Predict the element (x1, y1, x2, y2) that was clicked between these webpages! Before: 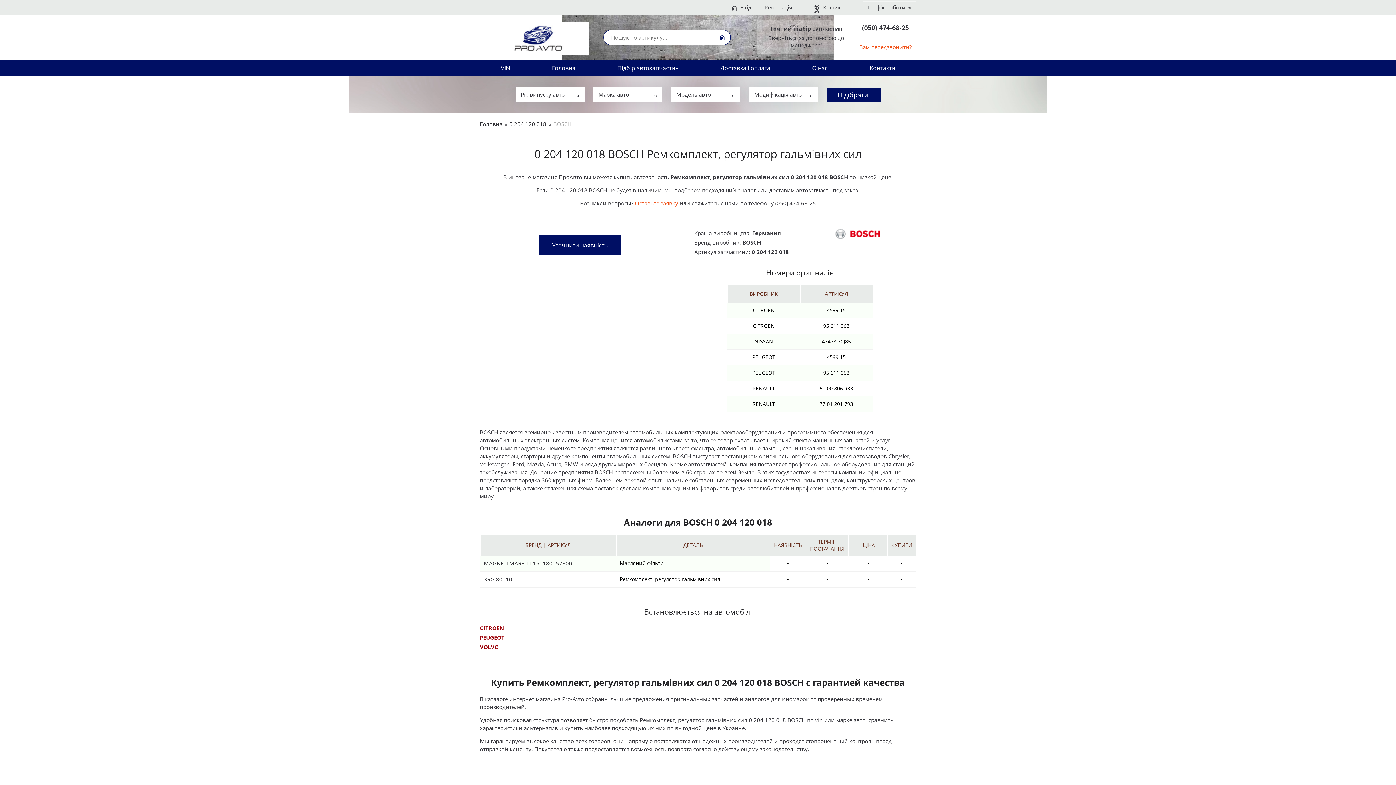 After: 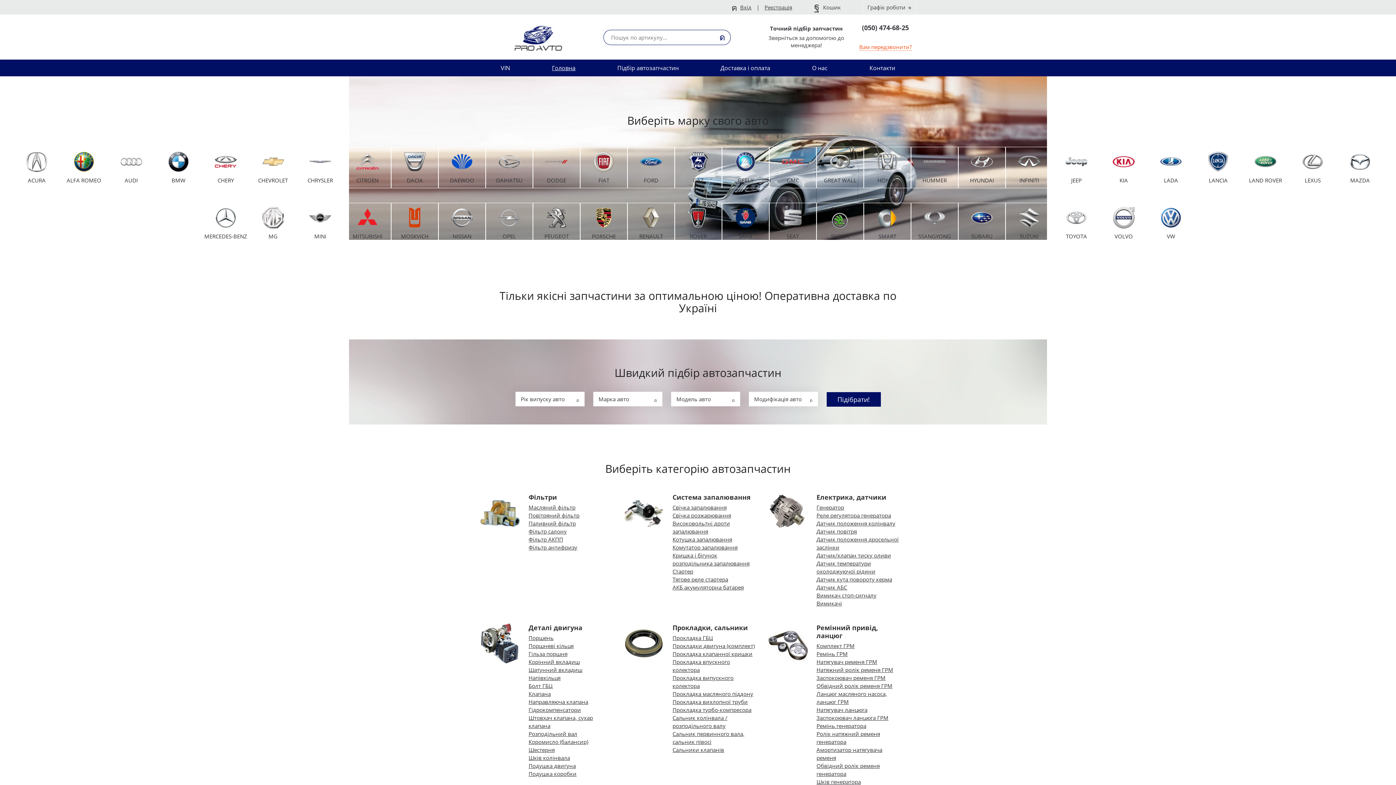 Action: bbox: (480, 120, 502, 127) label: Головна